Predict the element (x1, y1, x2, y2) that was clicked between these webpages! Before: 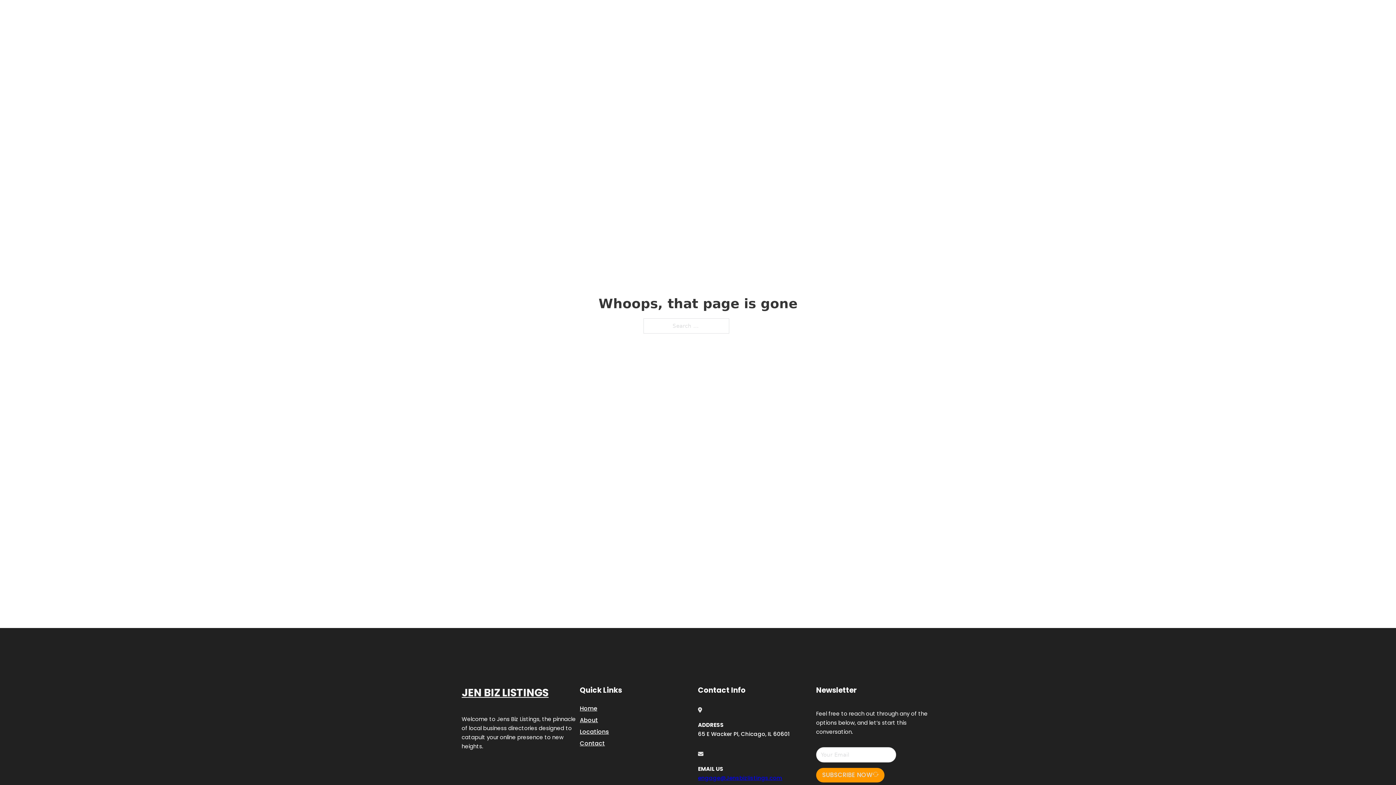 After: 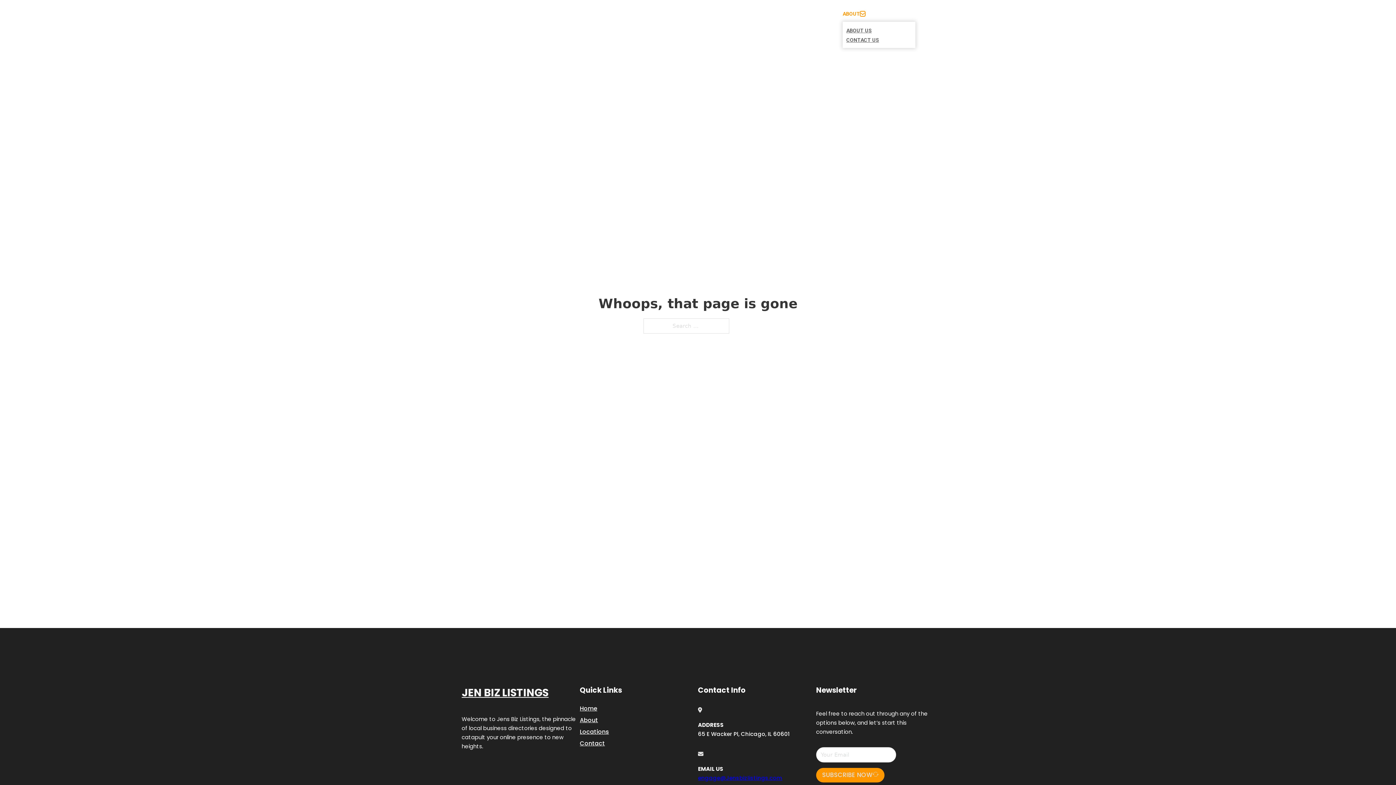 Action: label: Toggle dropdown bbox: (860, 11, 865, 16)